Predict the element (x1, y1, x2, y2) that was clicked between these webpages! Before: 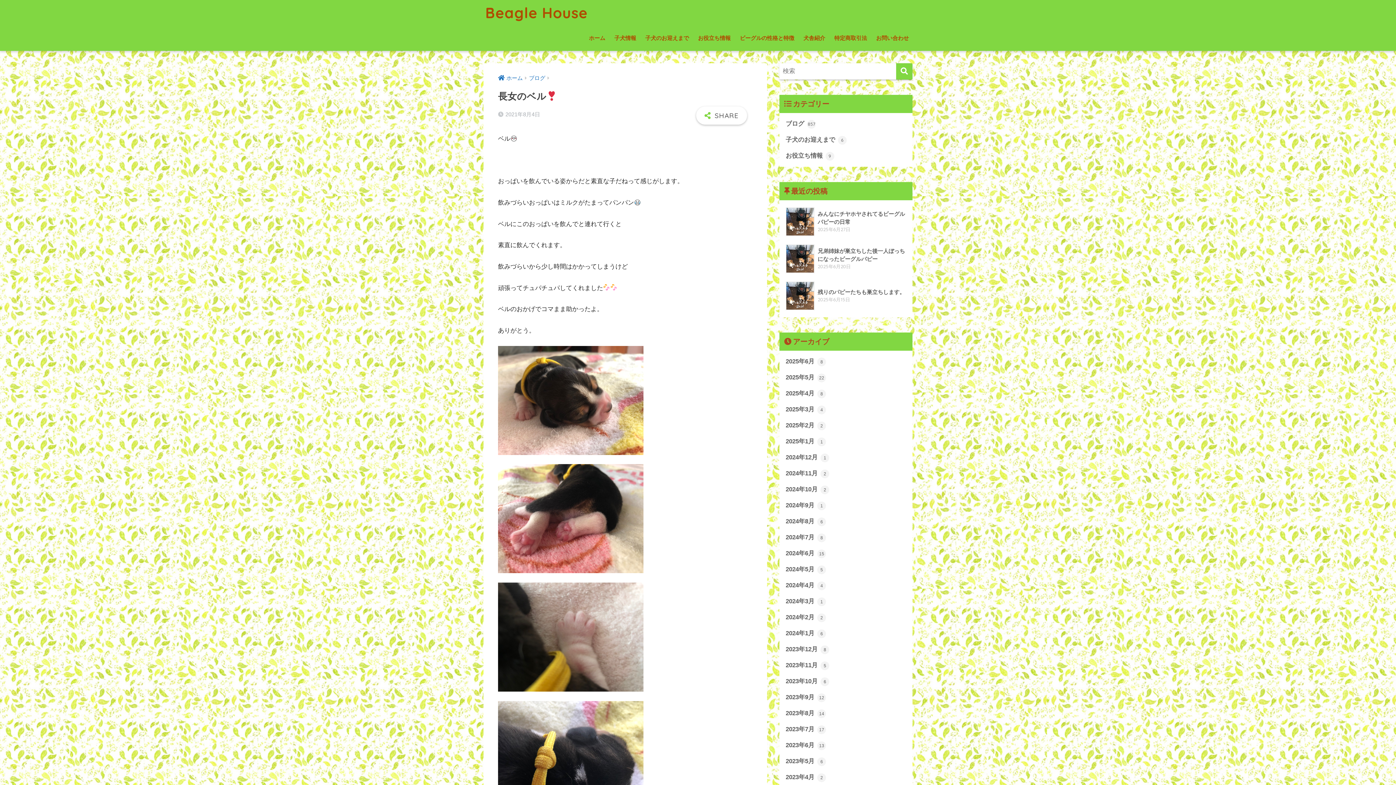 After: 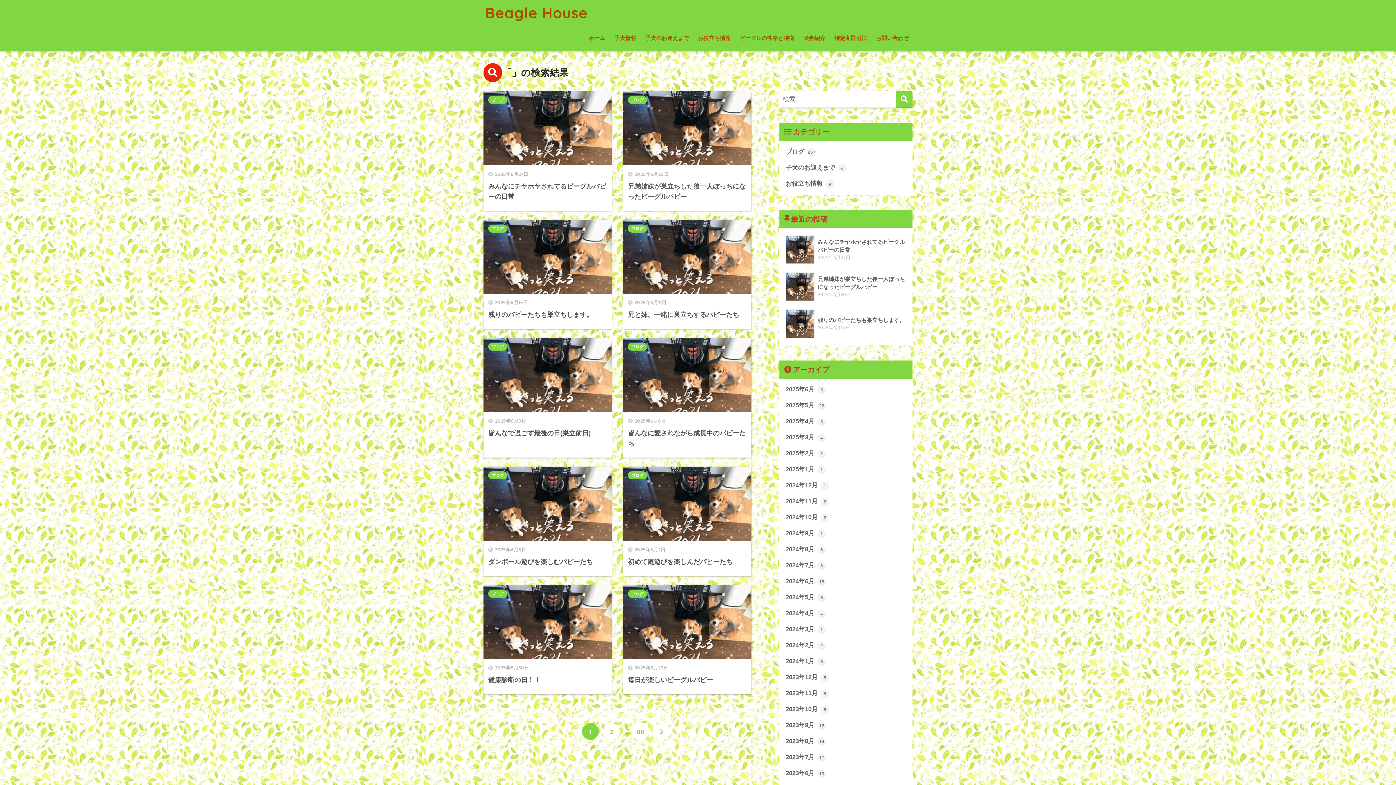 Action: label: 検索 bbox: (896, 63, 912, 79)